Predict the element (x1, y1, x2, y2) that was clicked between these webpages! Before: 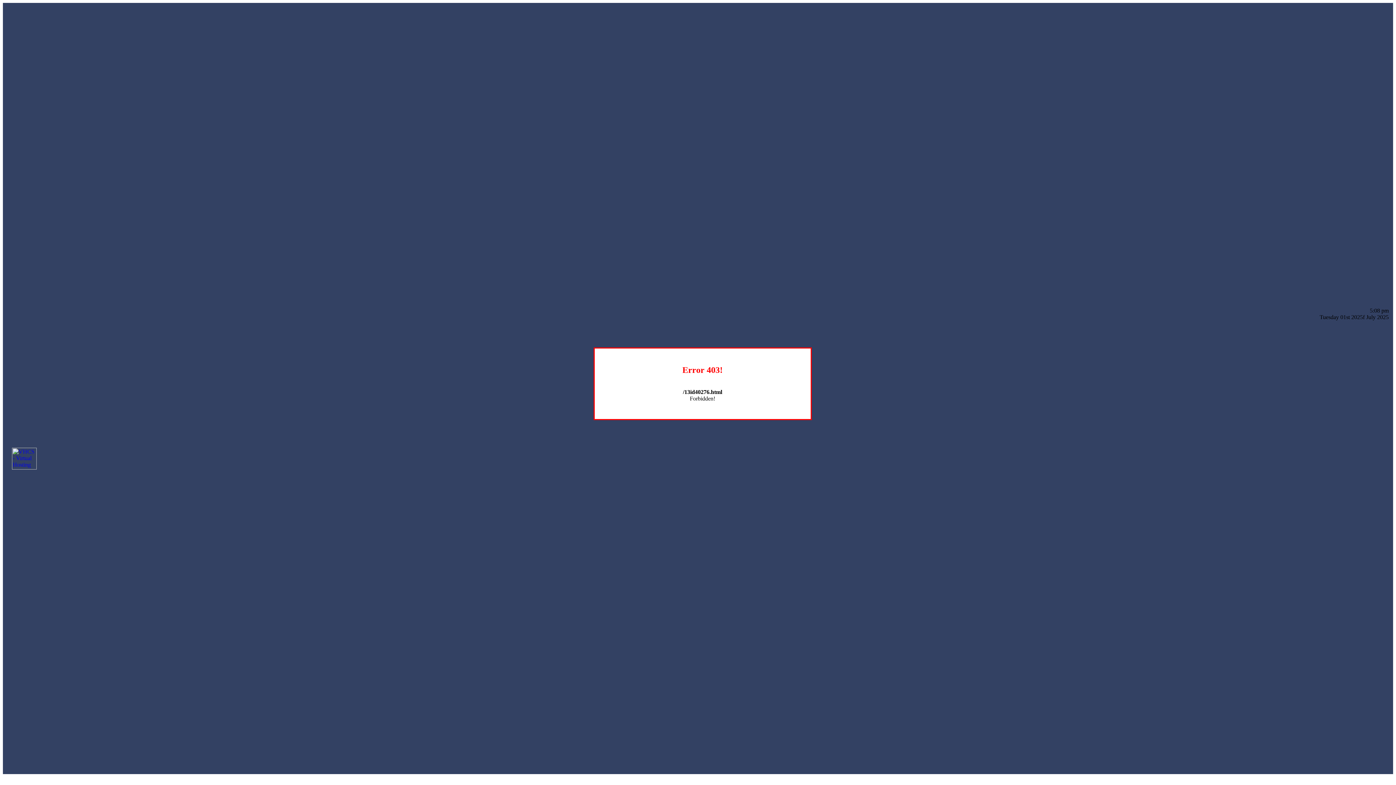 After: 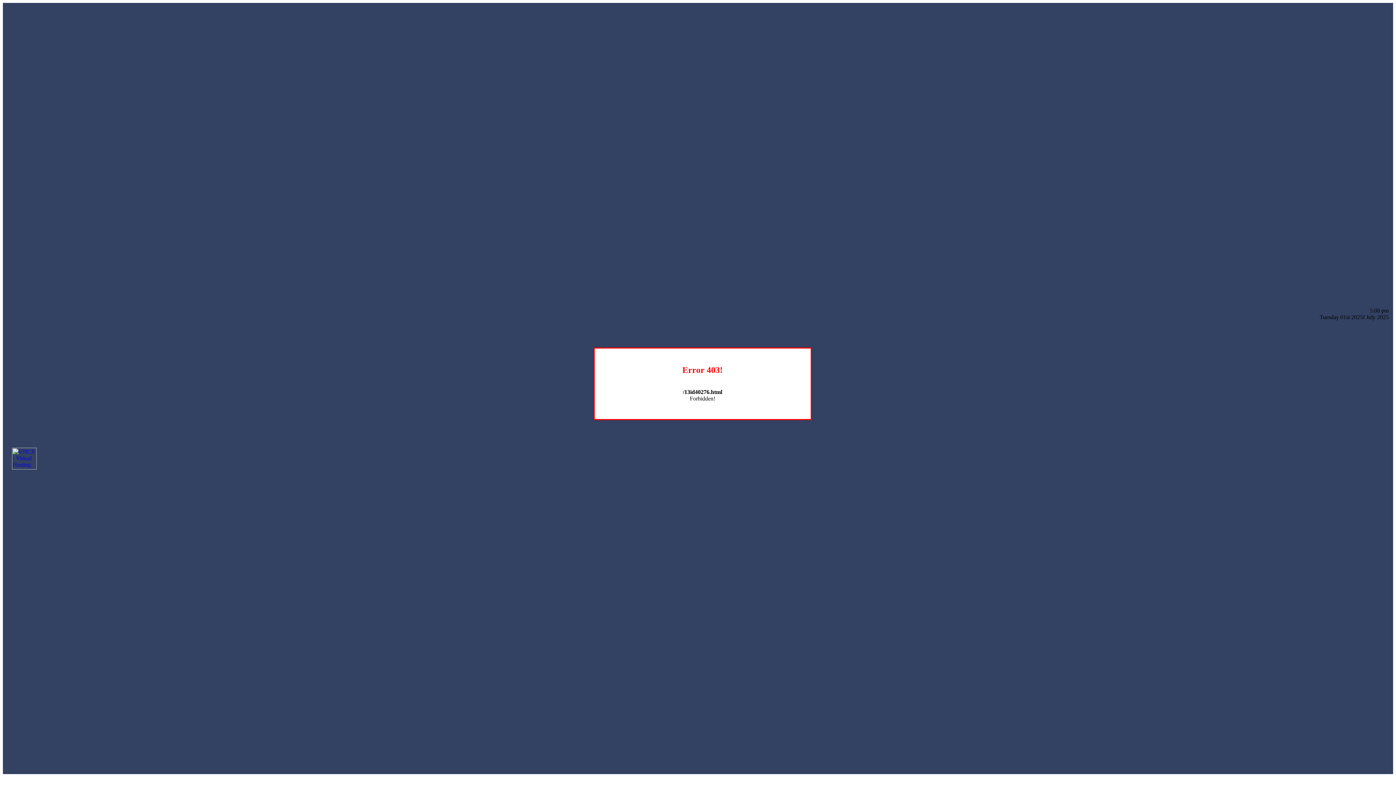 Action: bbox: (12, 464, 36, 470)